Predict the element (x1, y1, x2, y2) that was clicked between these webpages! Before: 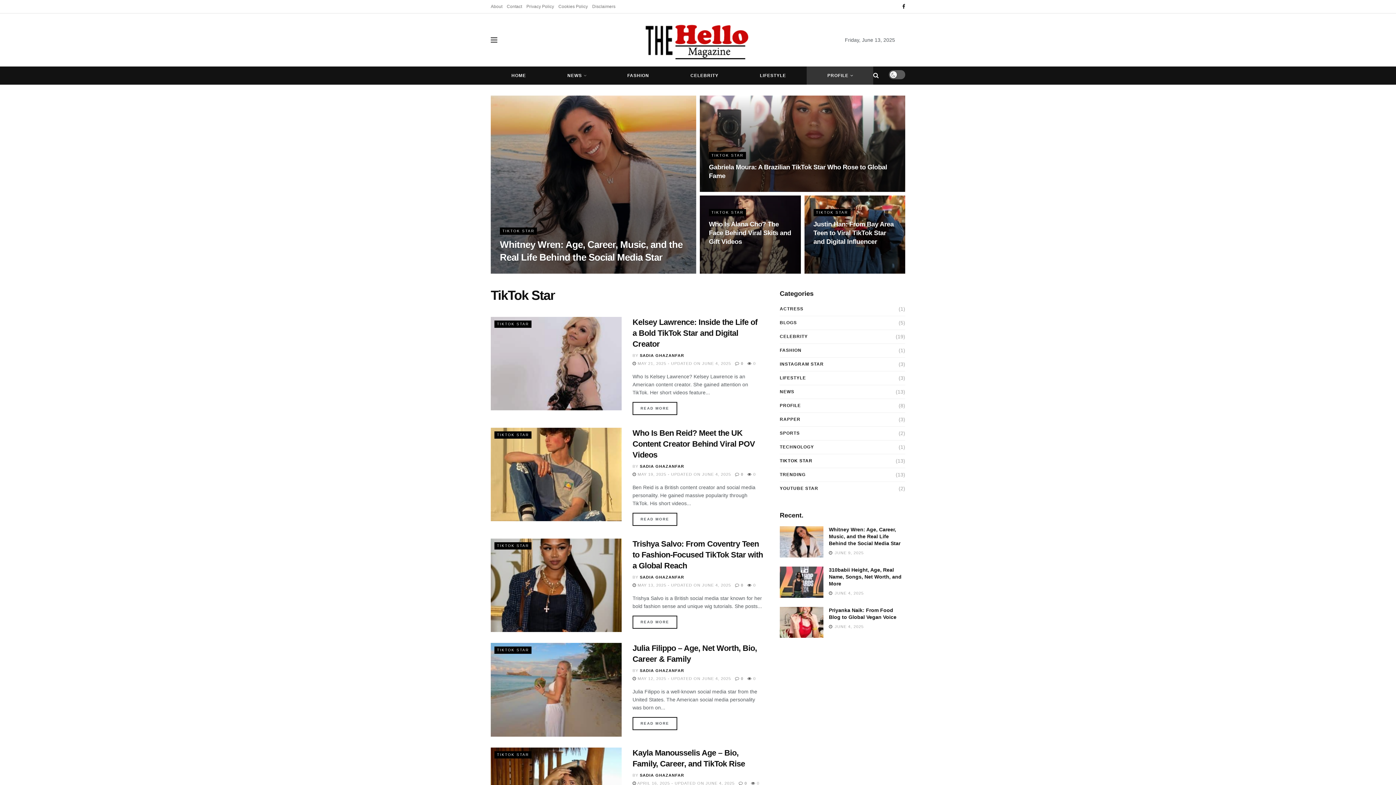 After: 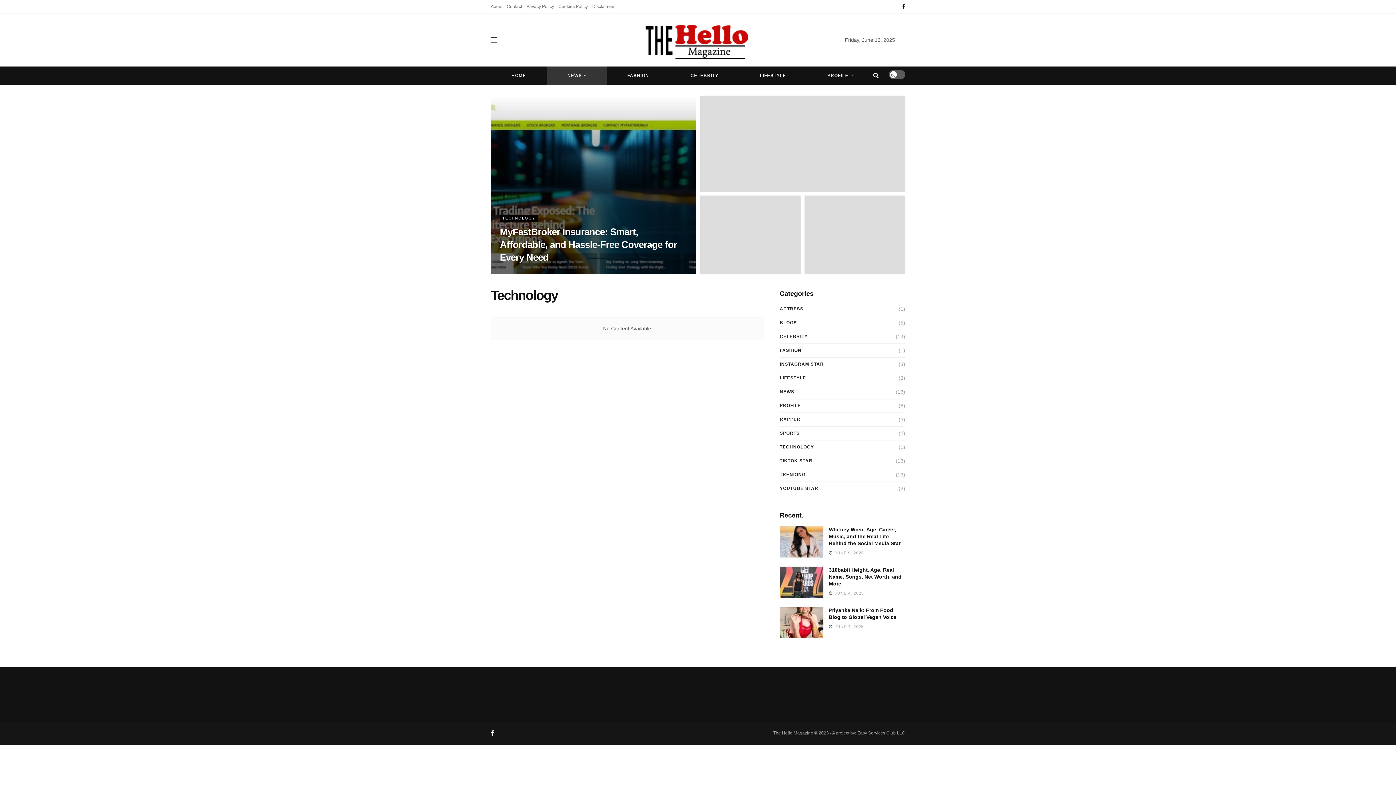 Action: bbox: (780, 442, 814, 452) label: TECHNOLOGY